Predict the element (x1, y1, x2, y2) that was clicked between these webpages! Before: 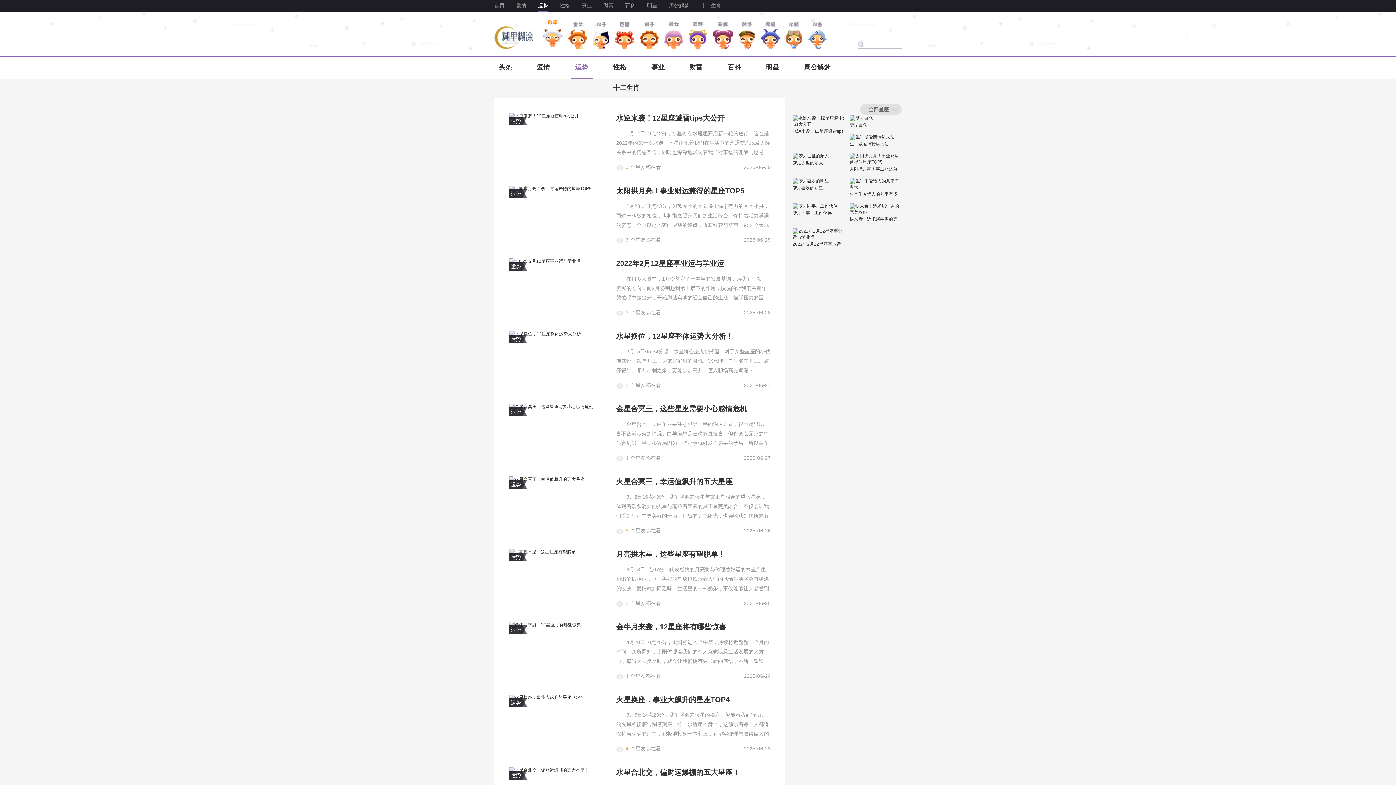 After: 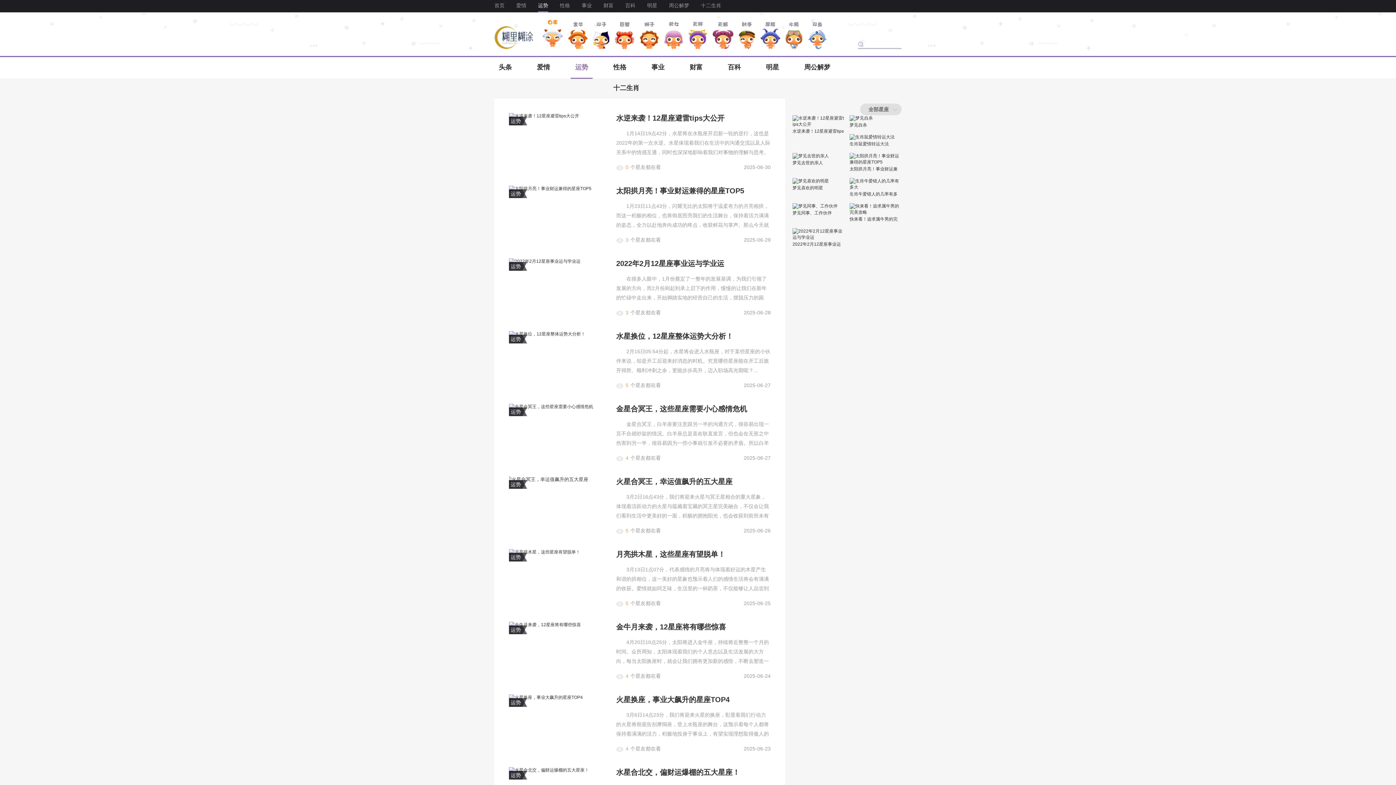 Action: label: 运势 bbox: (509, 476, 605, 534)